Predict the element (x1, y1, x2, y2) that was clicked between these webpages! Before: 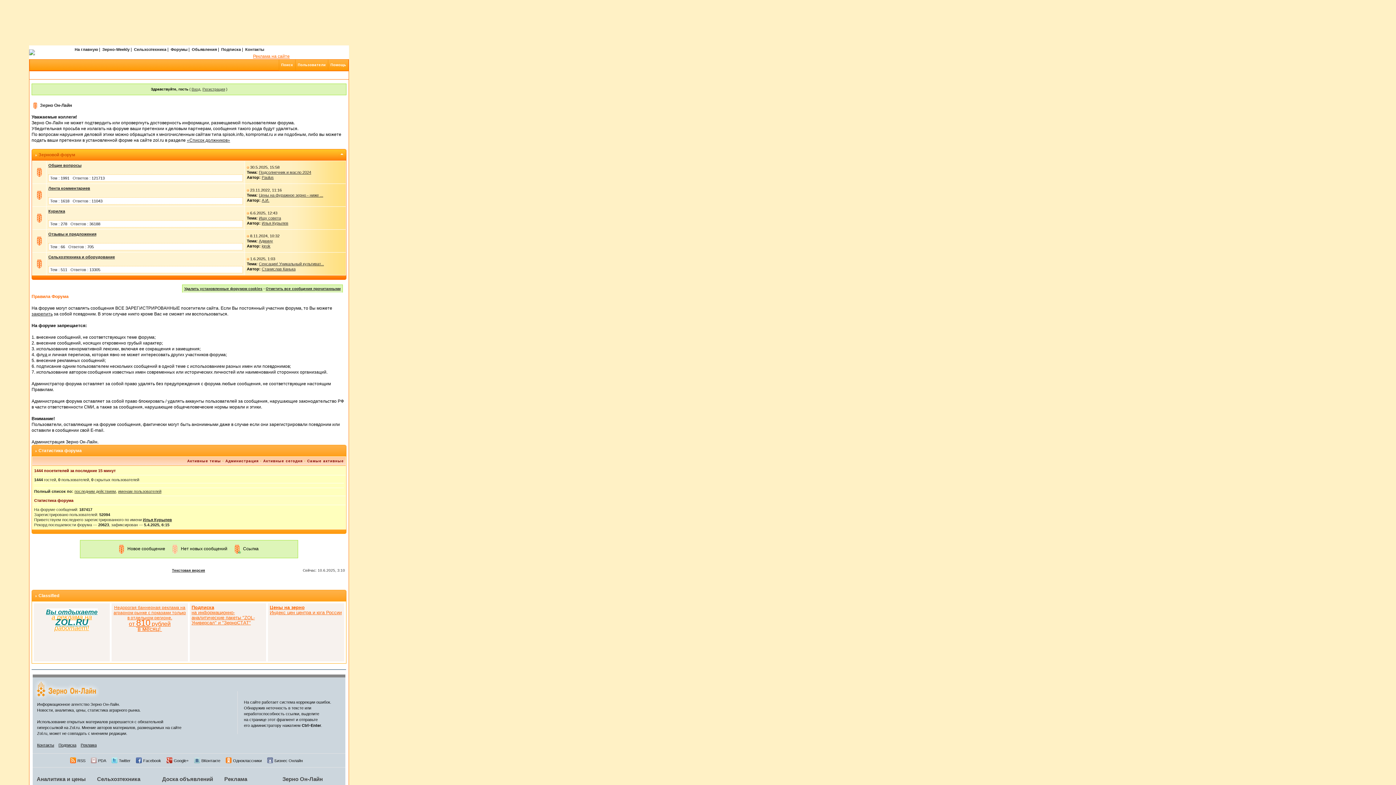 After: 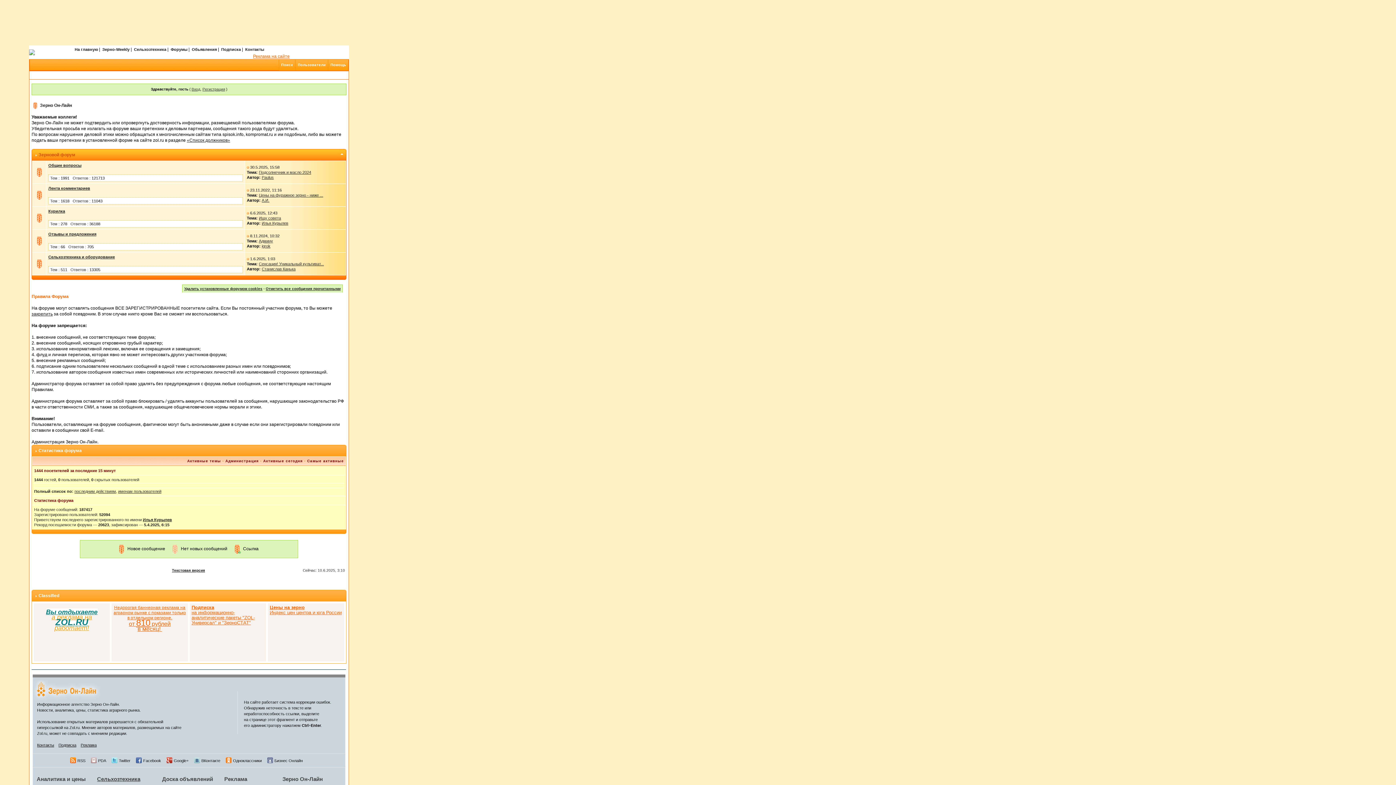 Action: label: Сельхозтехника bbox: (97, 776, 140, 782)